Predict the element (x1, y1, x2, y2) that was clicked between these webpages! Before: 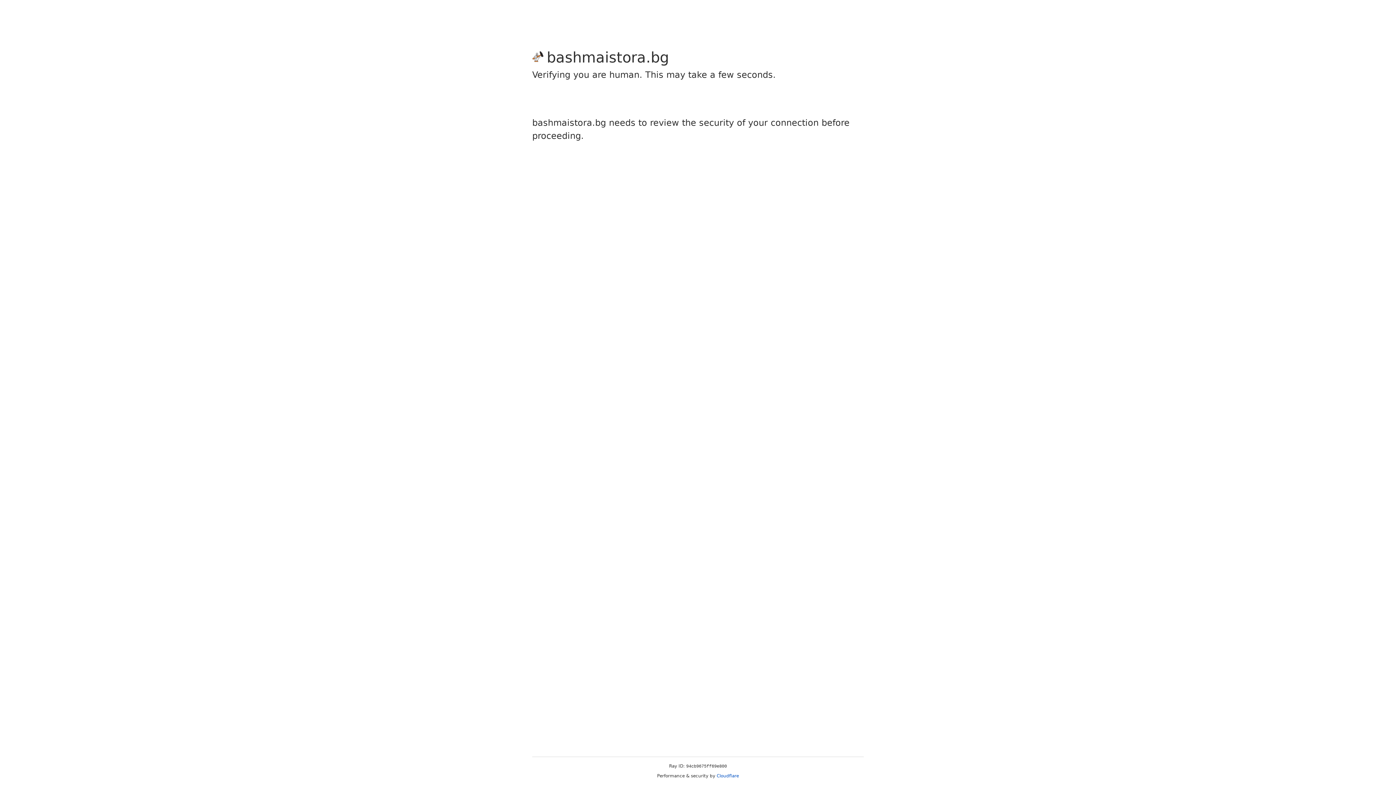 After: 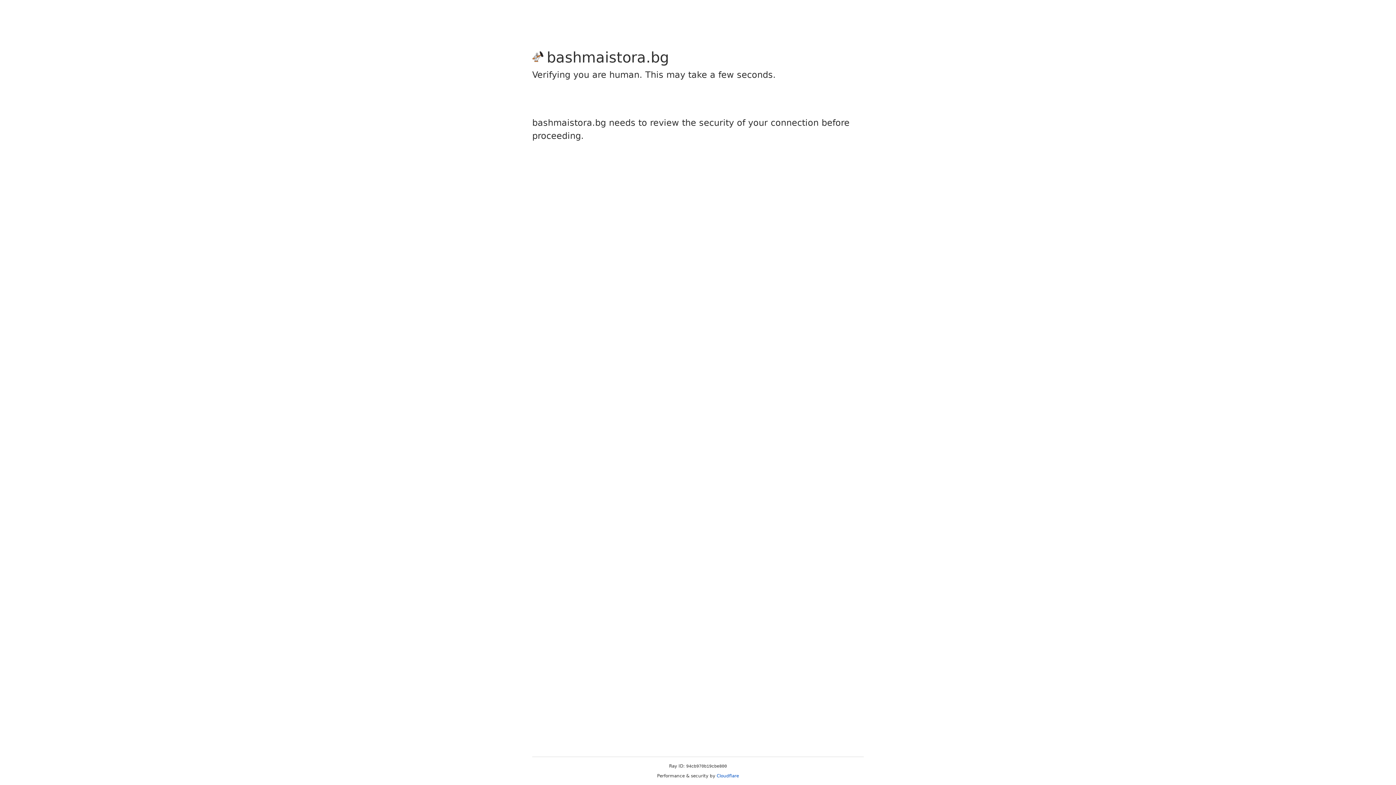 Action: bbox: (716, 773, 739, 778) label: Cloudflare